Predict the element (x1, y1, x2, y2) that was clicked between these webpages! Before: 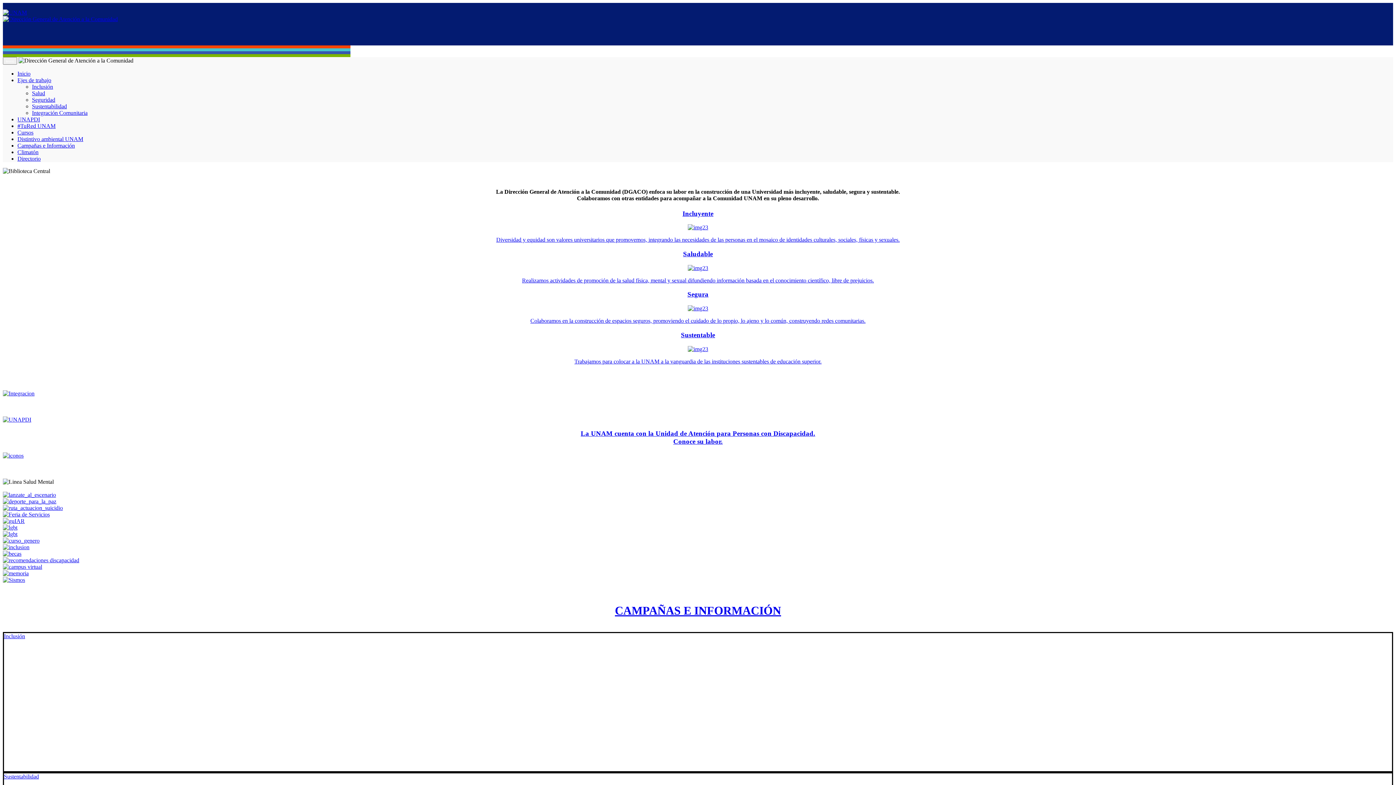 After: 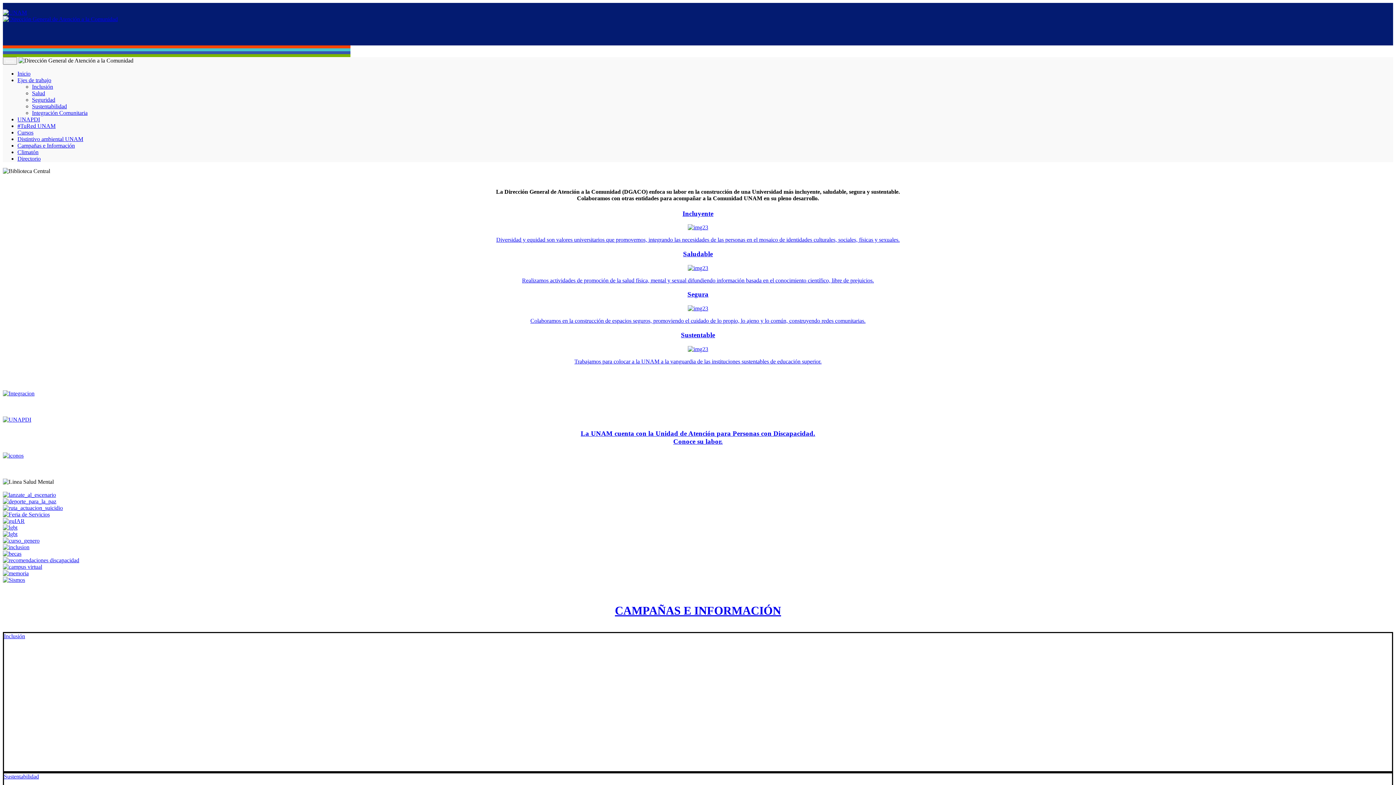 Action: bbox: (2, 537, 39, 544)